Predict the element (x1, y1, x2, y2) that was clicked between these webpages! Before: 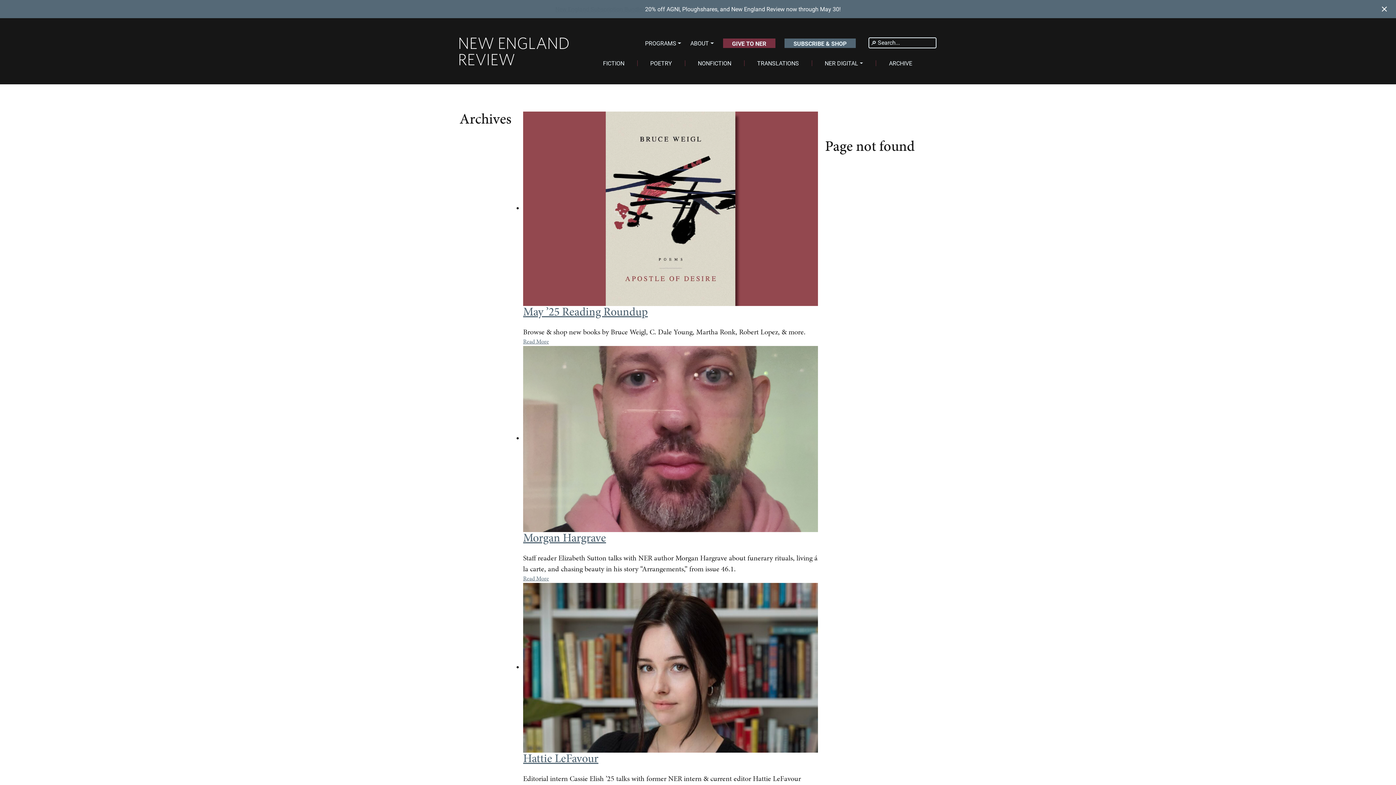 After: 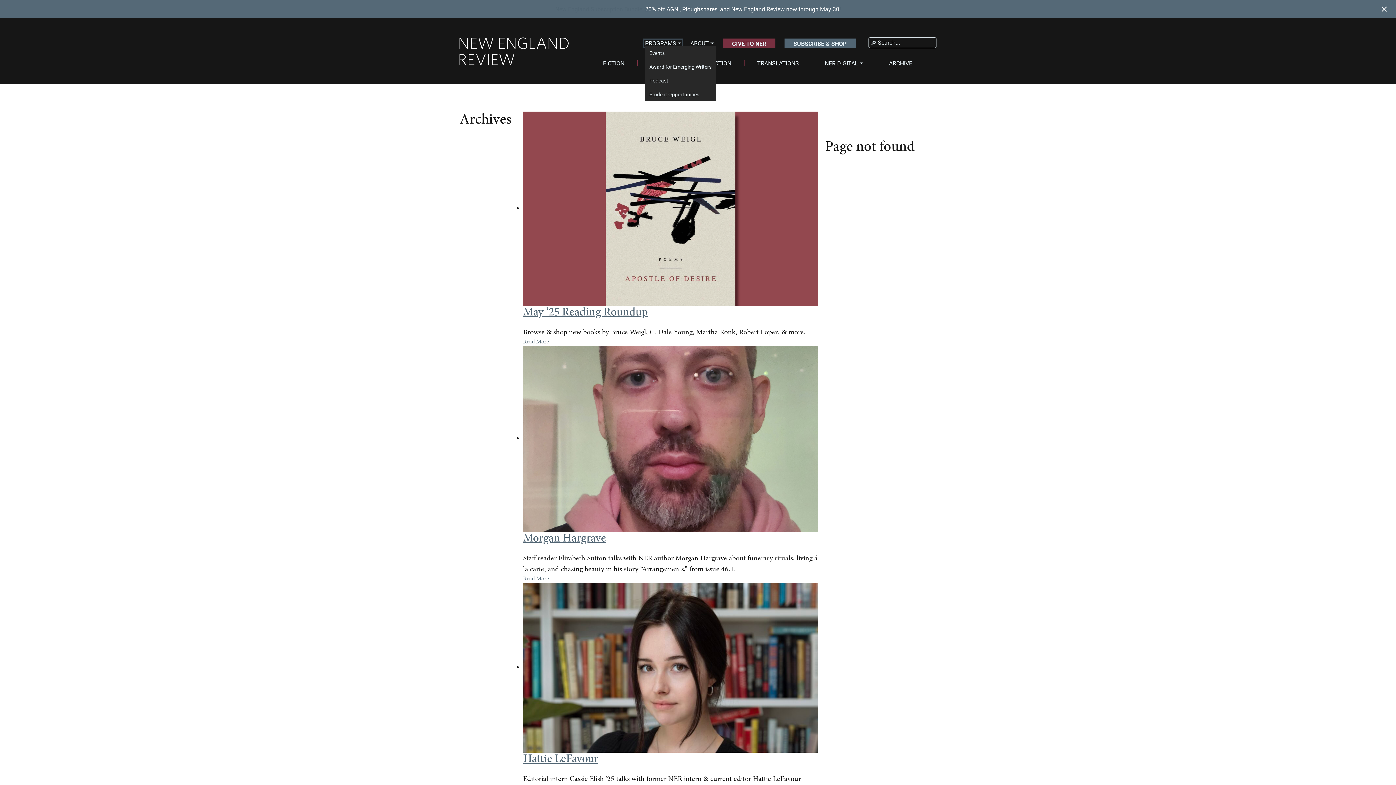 Action: bbox: (645, 40, 681, 46) label: PROGRAMS